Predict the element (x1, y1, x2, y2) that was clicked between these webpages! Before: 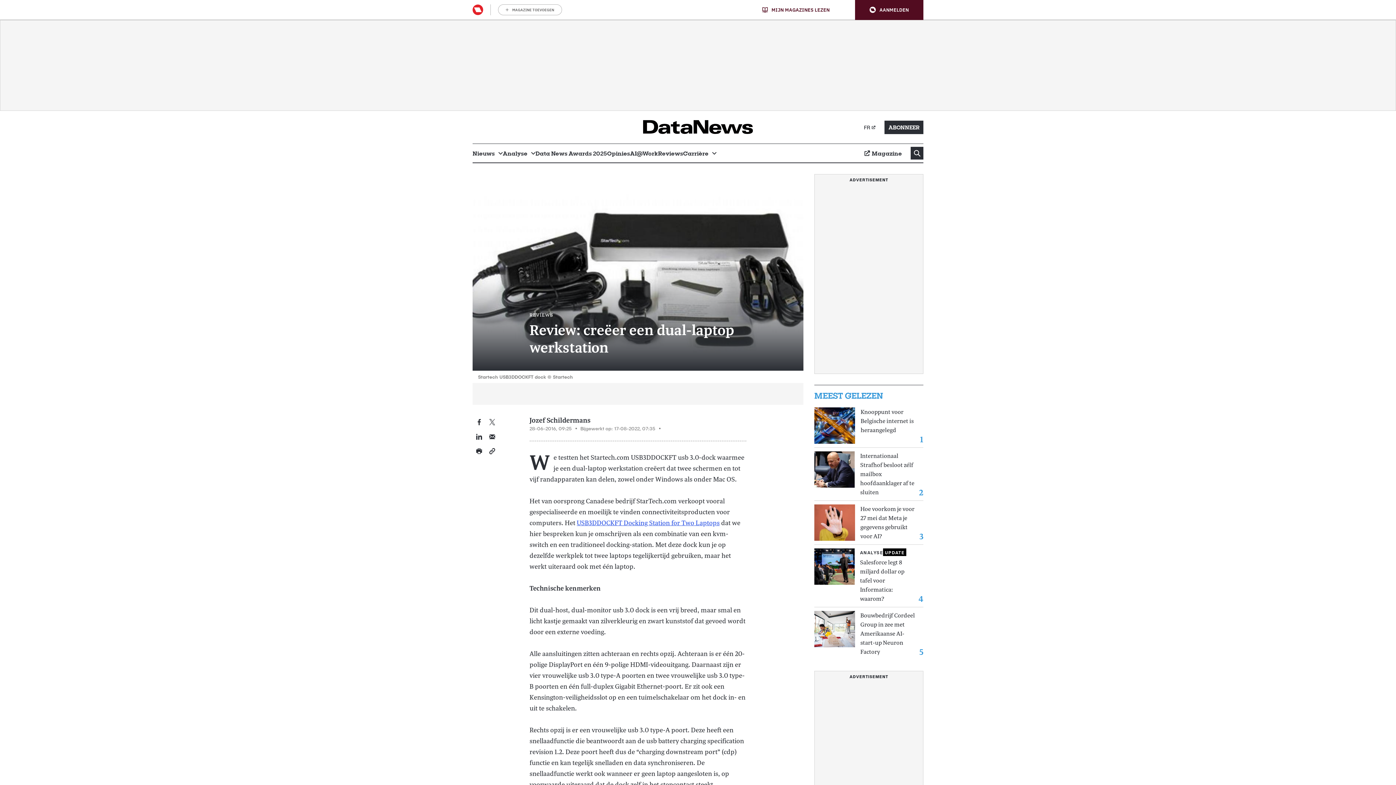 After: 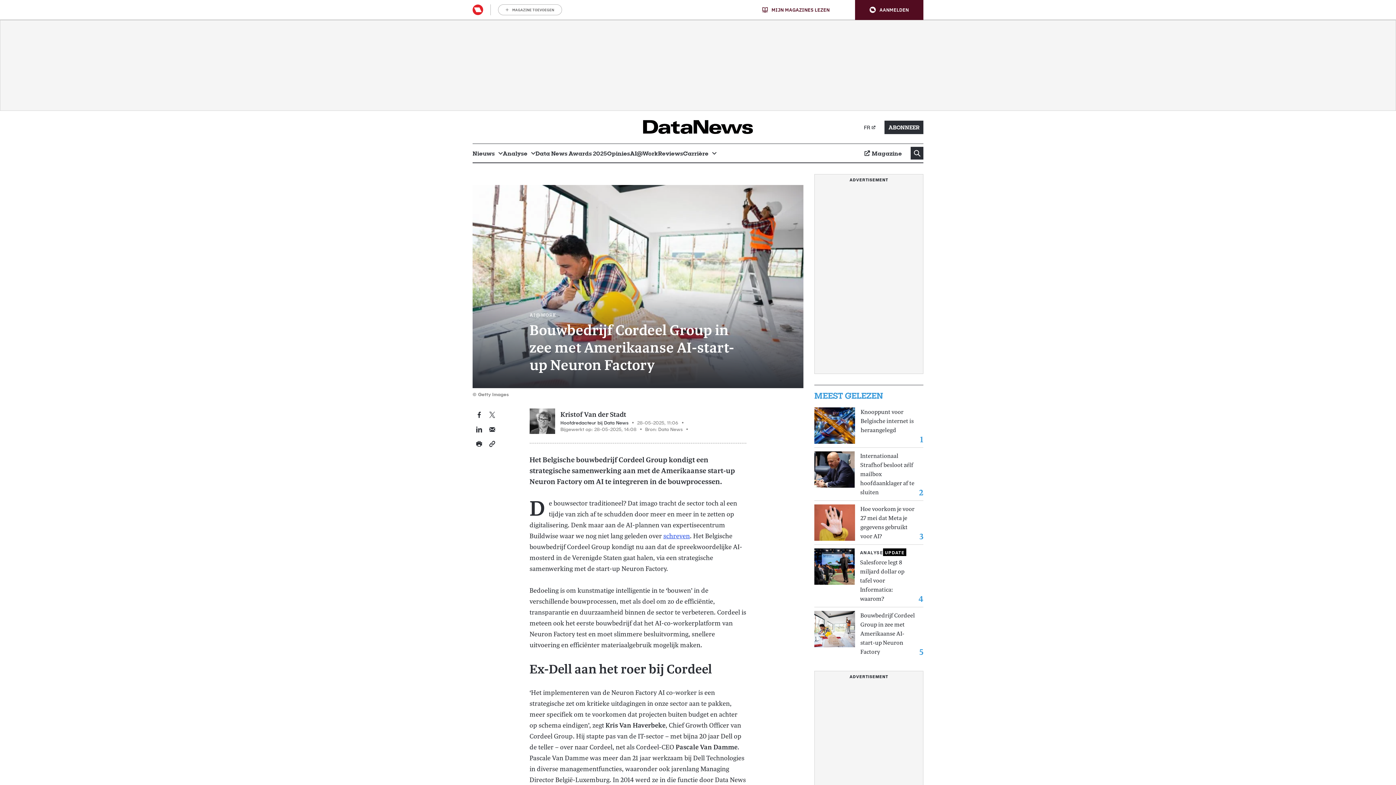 Action: bbox: (814, 611, 855, 647)